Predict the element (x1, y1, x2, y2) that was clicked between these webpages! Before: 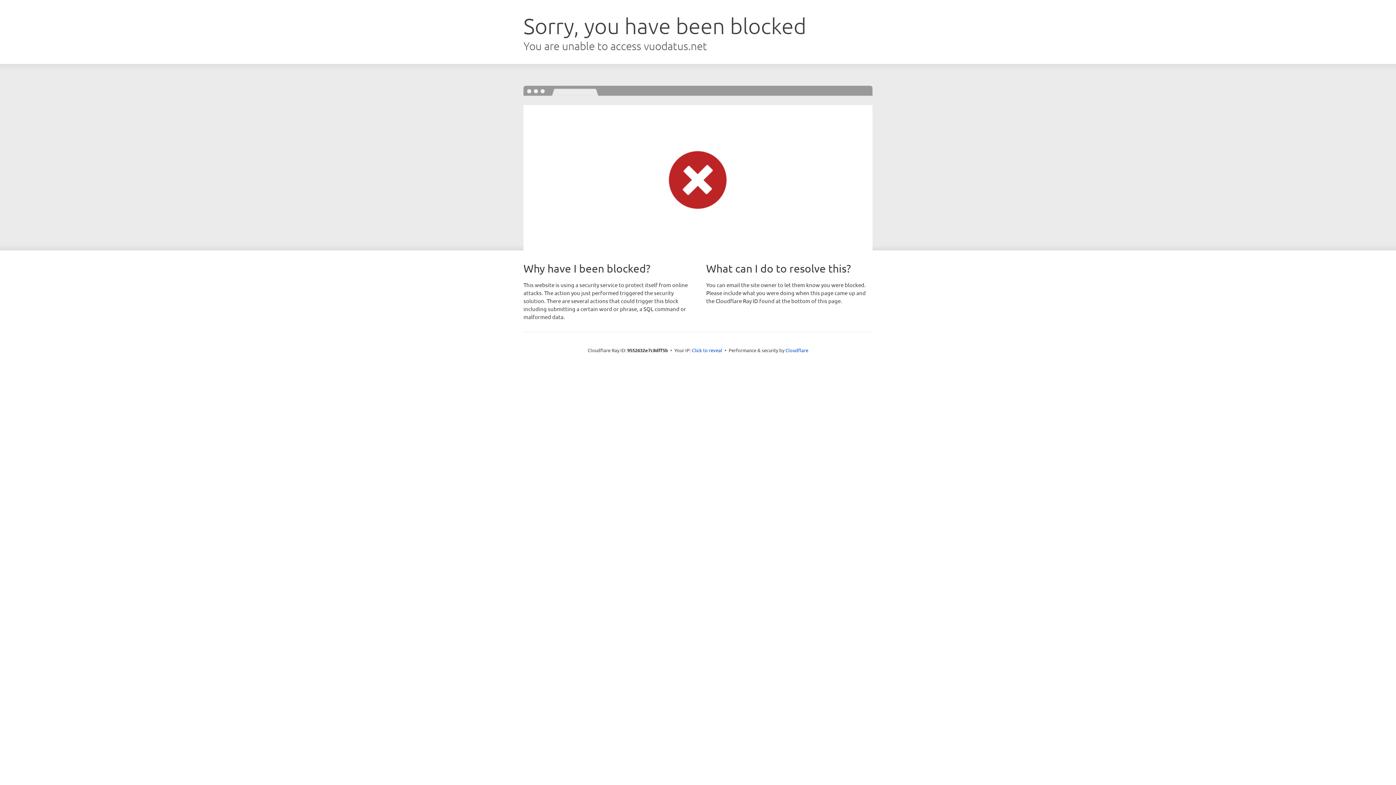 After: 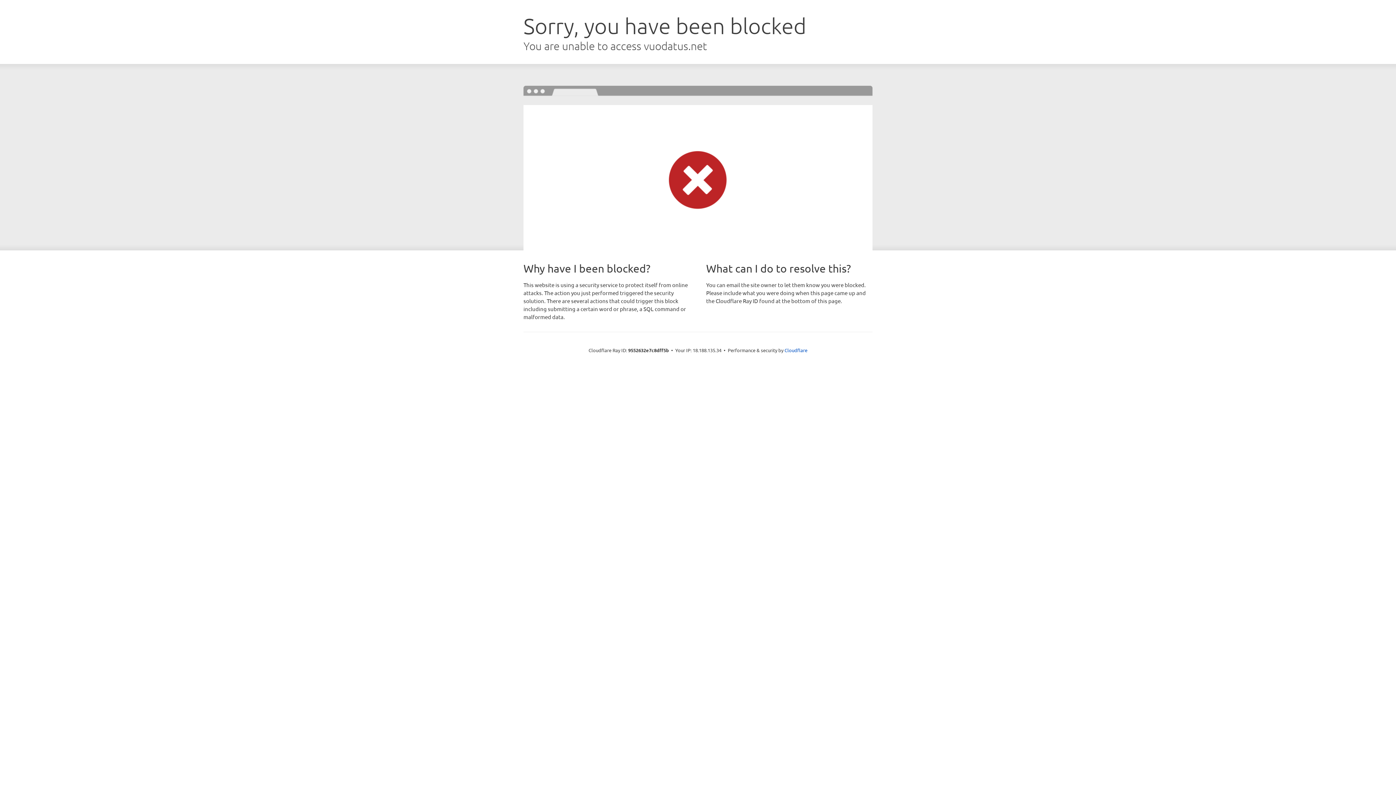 Action: bbox: (692, 346, 722, 353) label: Click to reveal